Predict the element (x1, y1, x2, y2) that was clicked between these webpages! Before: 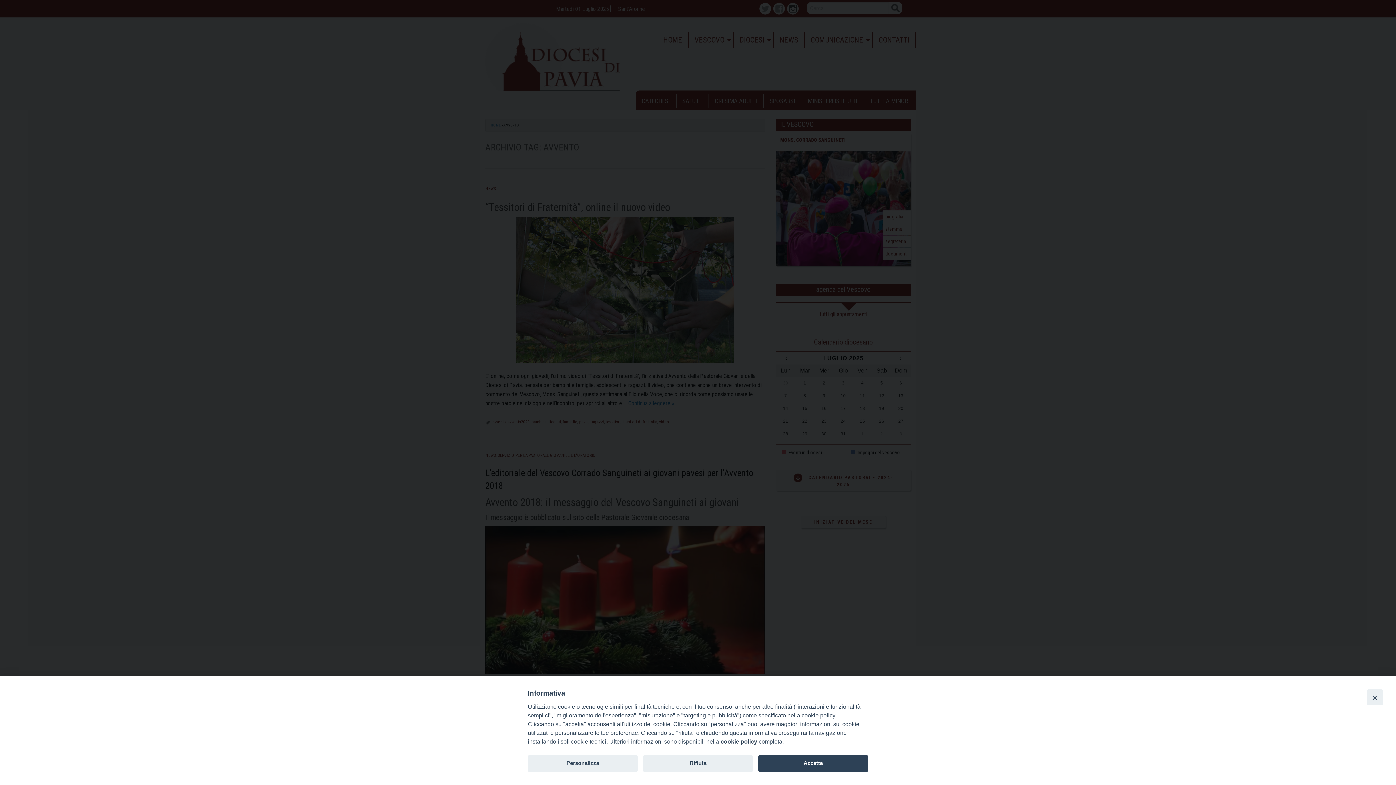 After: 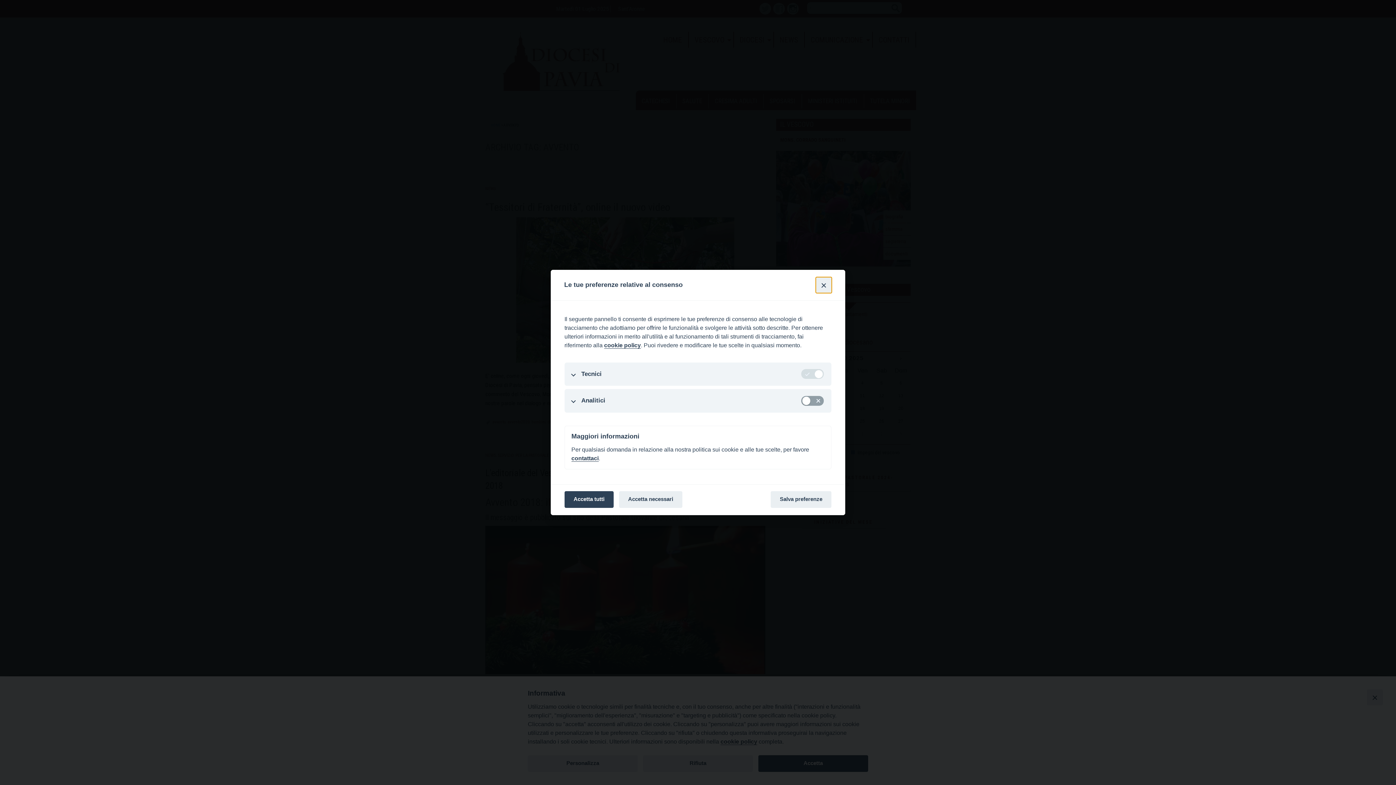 Action: label: Personalizza bbox: (528, 755, 637, 772)